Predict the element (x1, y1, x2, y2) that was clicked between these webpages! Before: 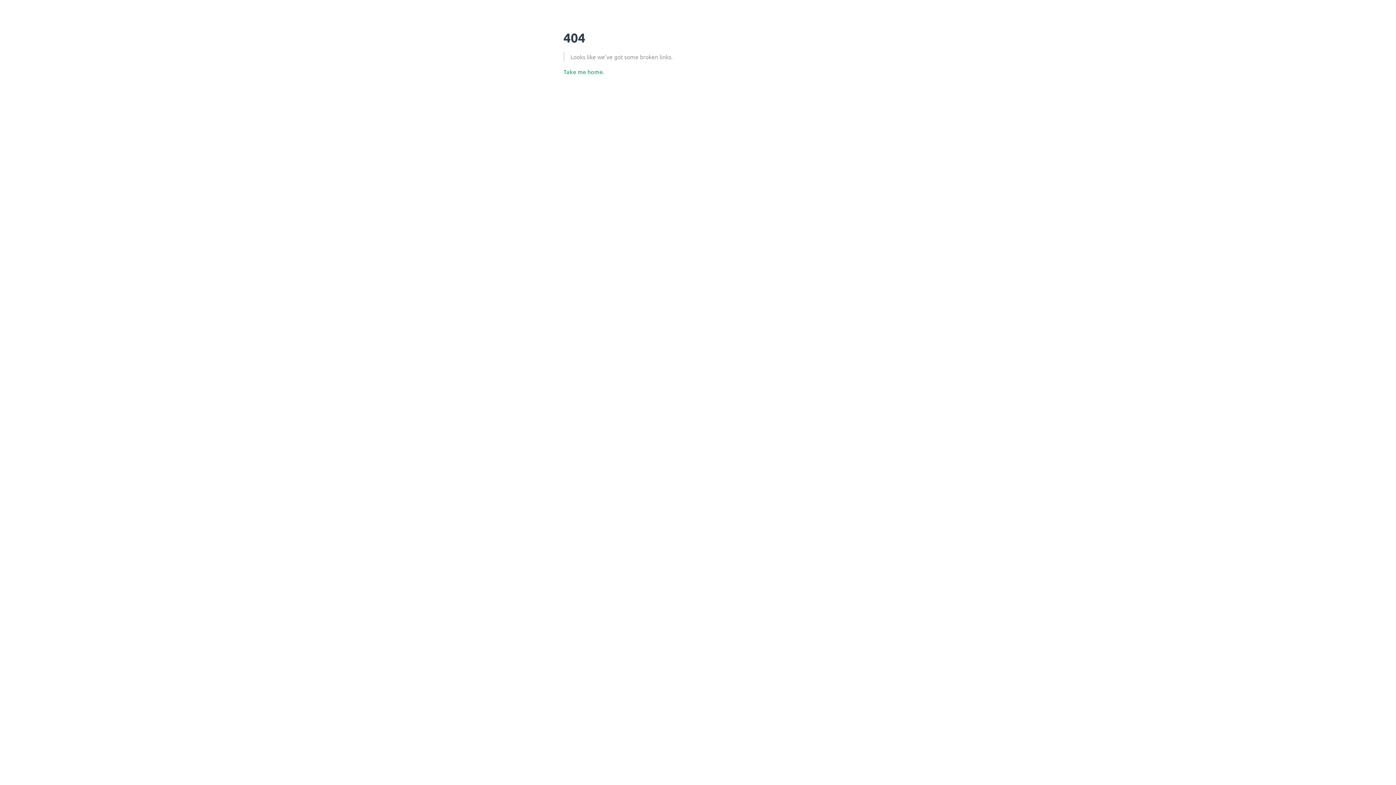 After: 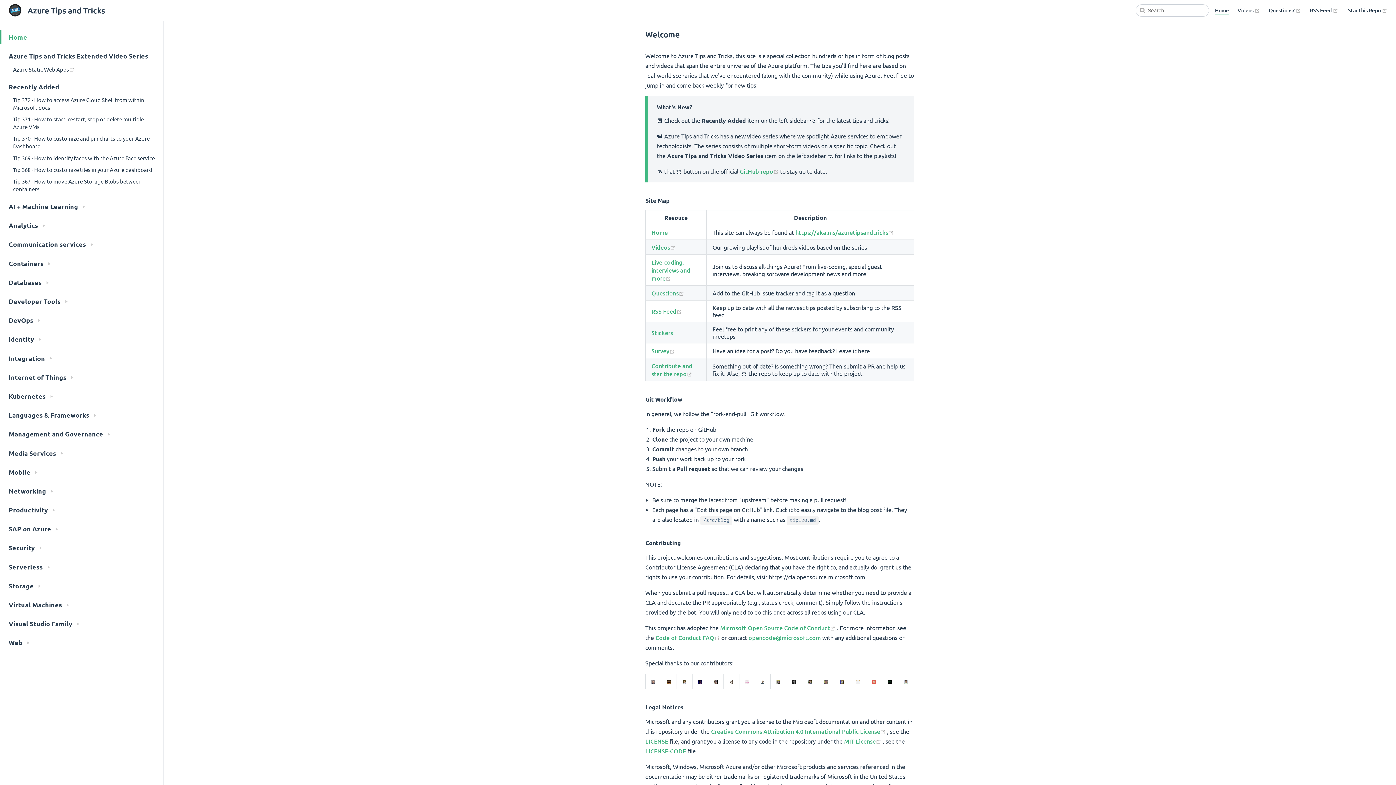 Action: bbox: (563, 67, 604, 75) label: Take me home.